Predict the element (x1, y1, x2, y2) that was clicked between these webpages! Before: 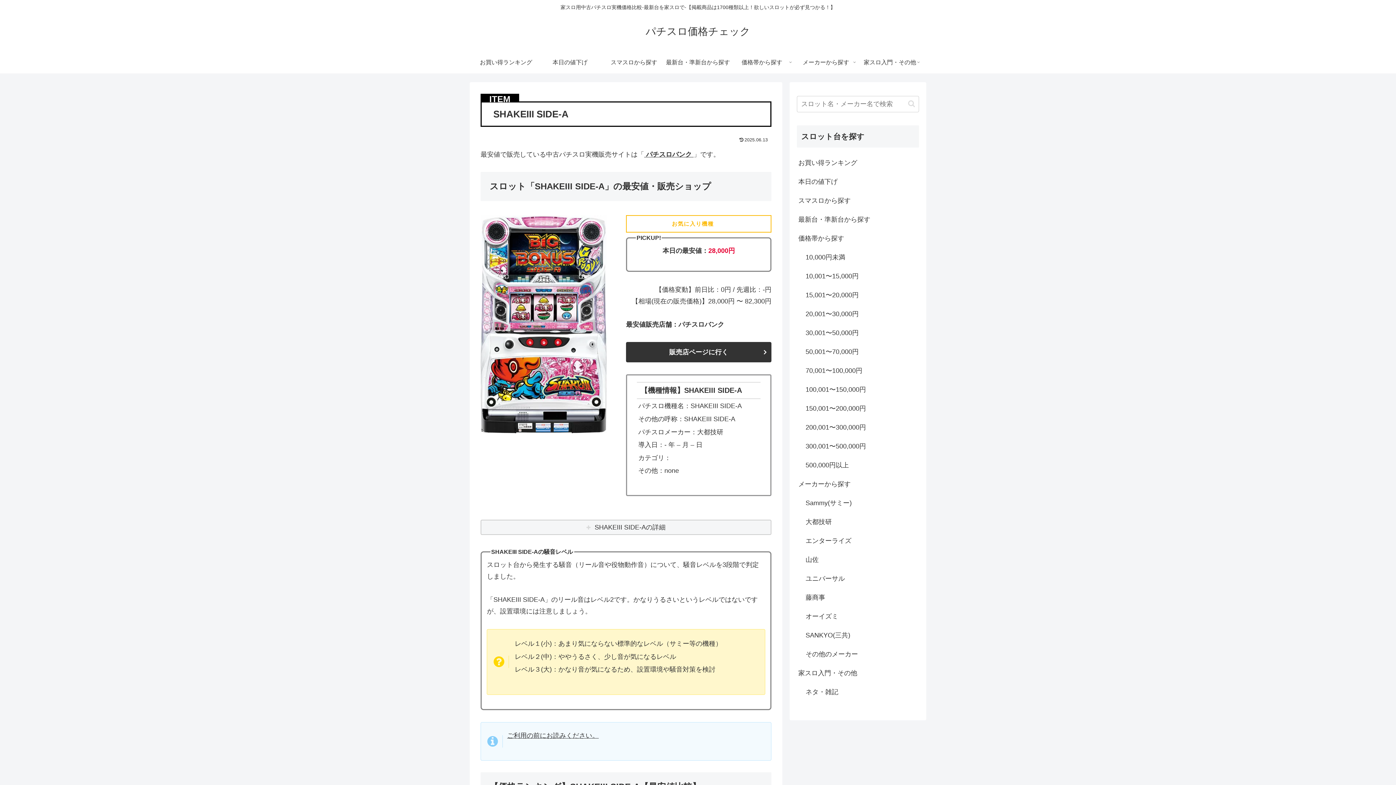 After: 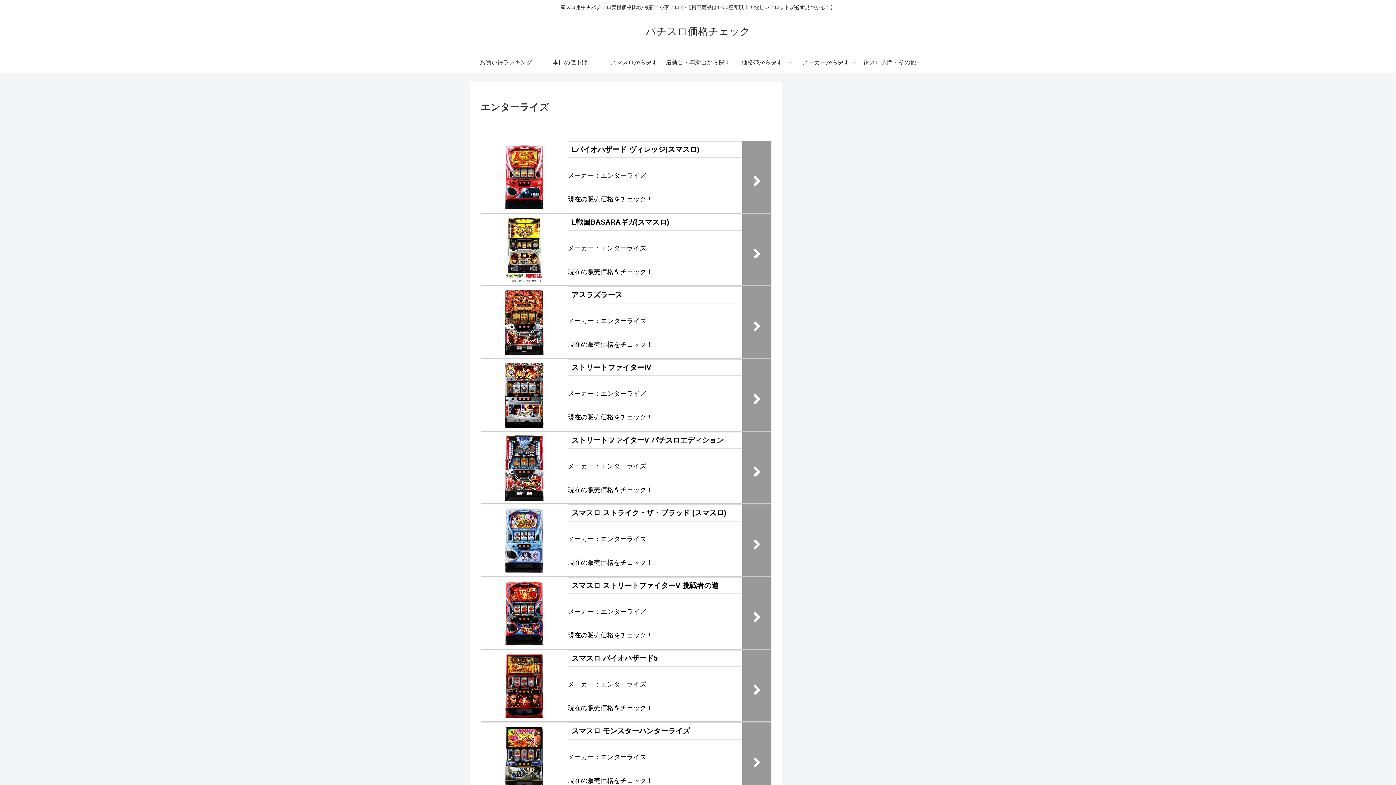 Action: label: エンターライズ bbox: (804, 531, 919, 550)